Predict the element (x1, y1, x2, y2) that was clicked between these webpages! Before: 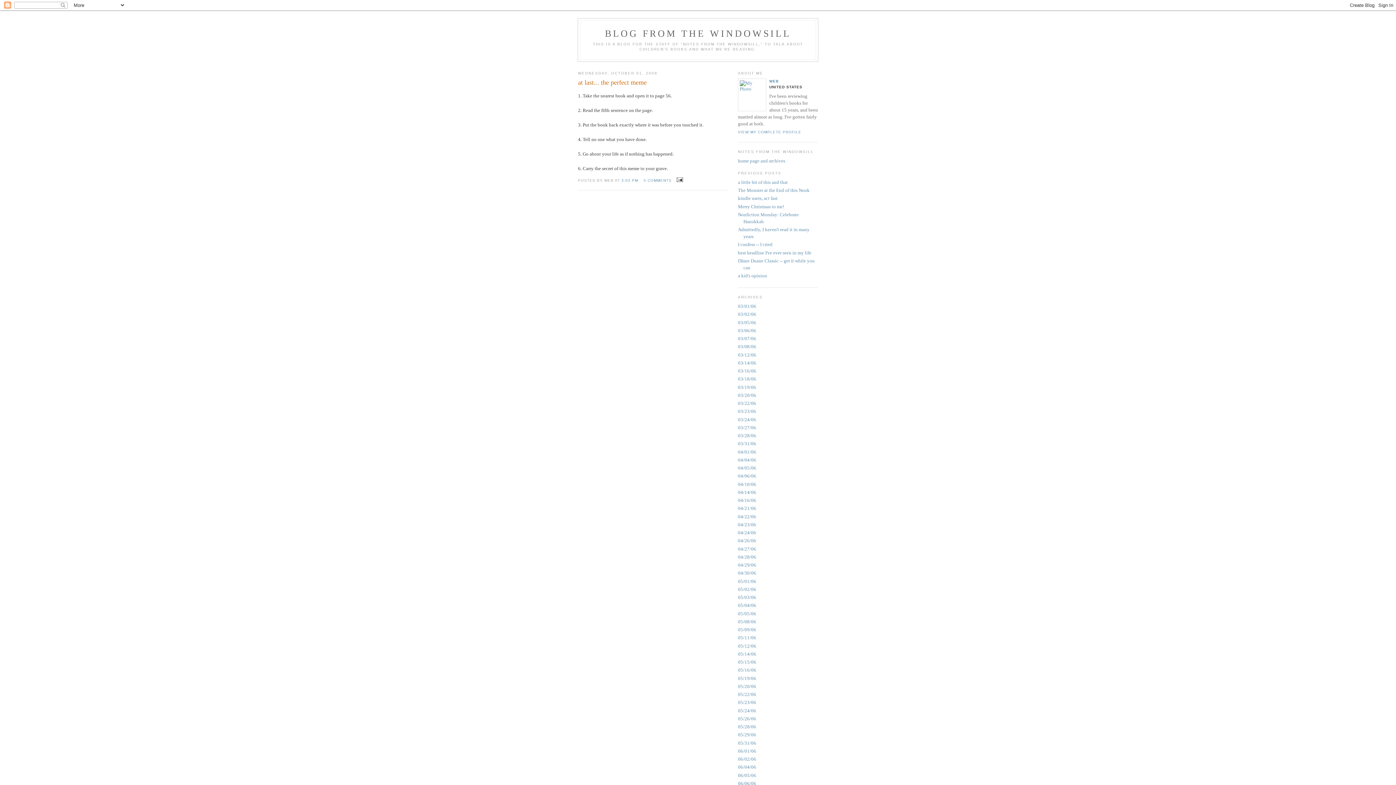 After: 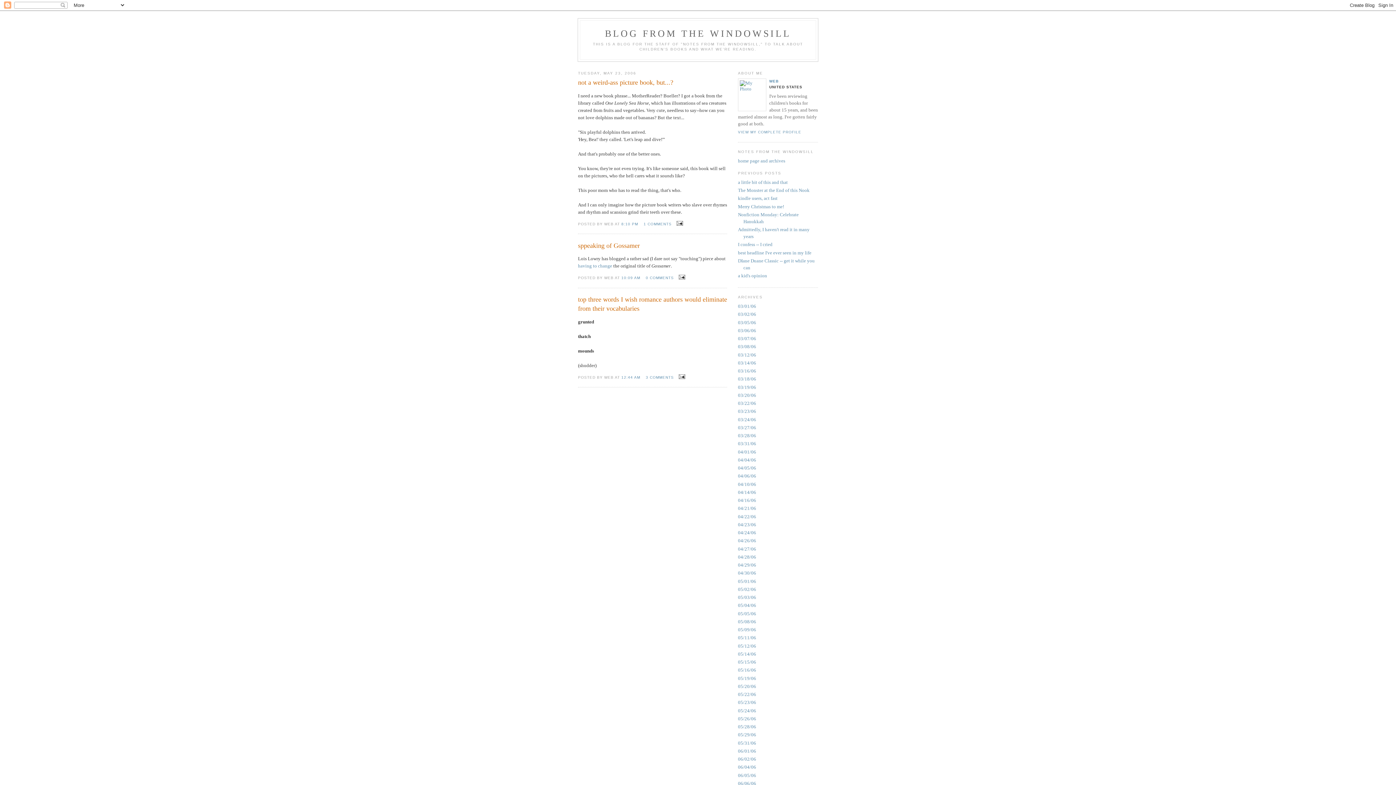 Action: label: 05/23/06 bbox: (738, 700, 756, 705)